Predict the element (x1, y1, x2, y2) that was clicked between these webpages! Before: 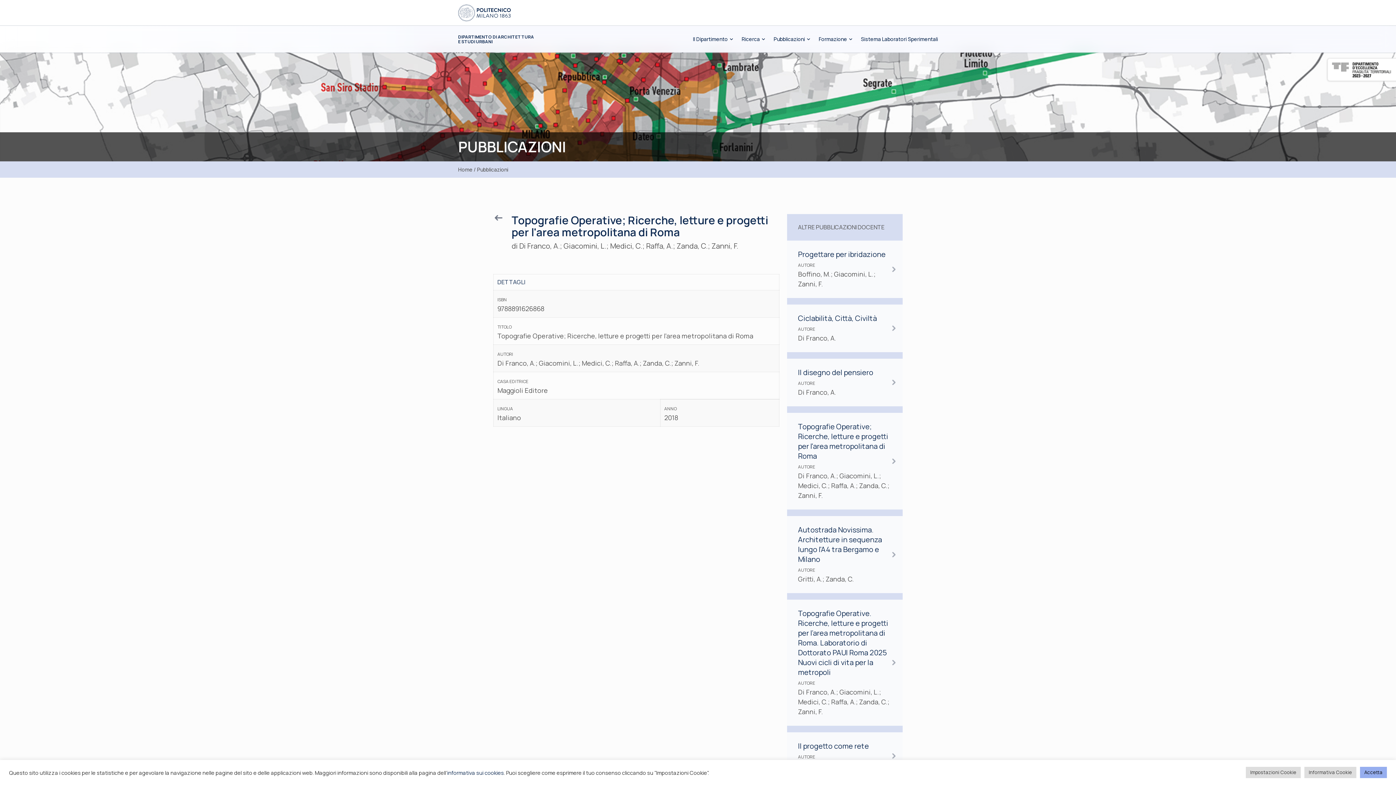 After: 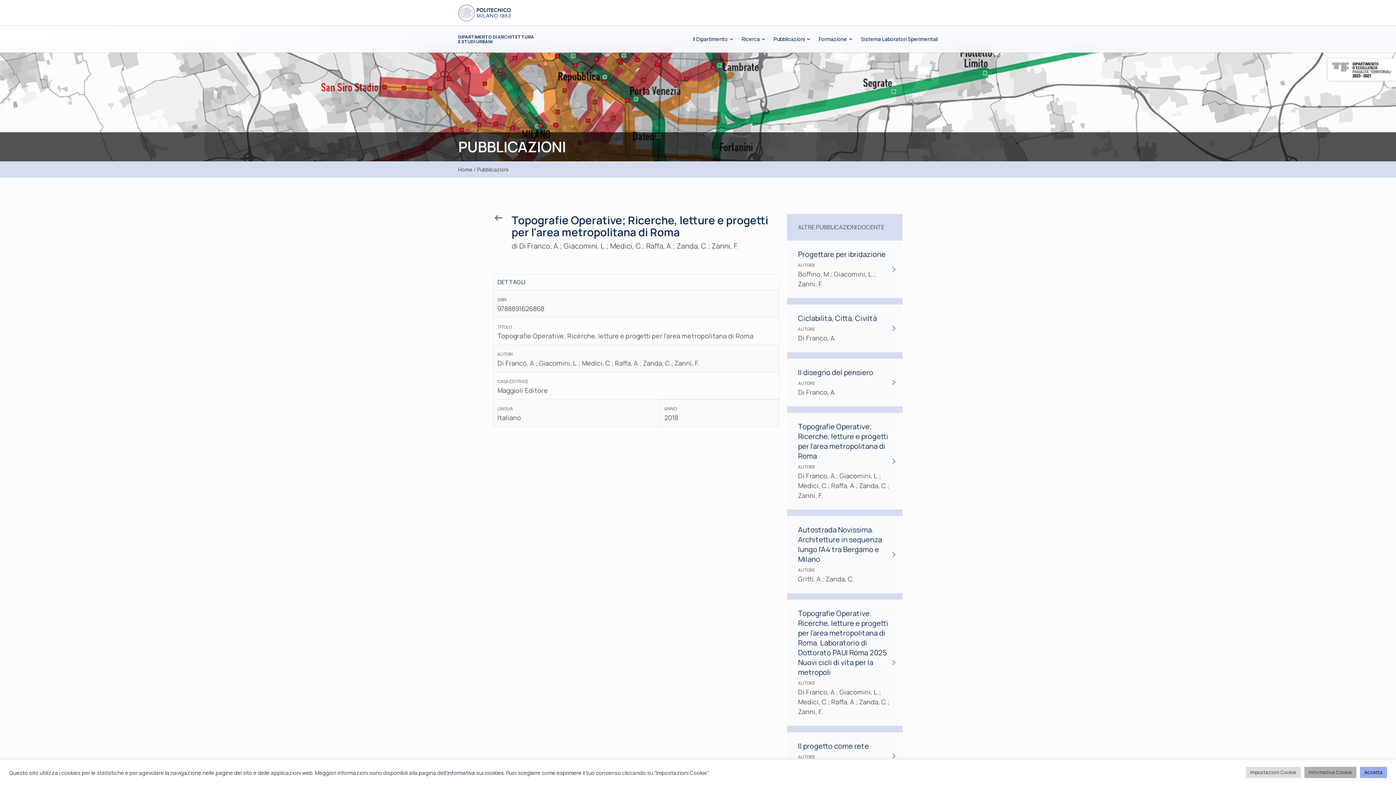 Action: bbox: (1304, 767, 1356, 778) label: Informativa Cookie